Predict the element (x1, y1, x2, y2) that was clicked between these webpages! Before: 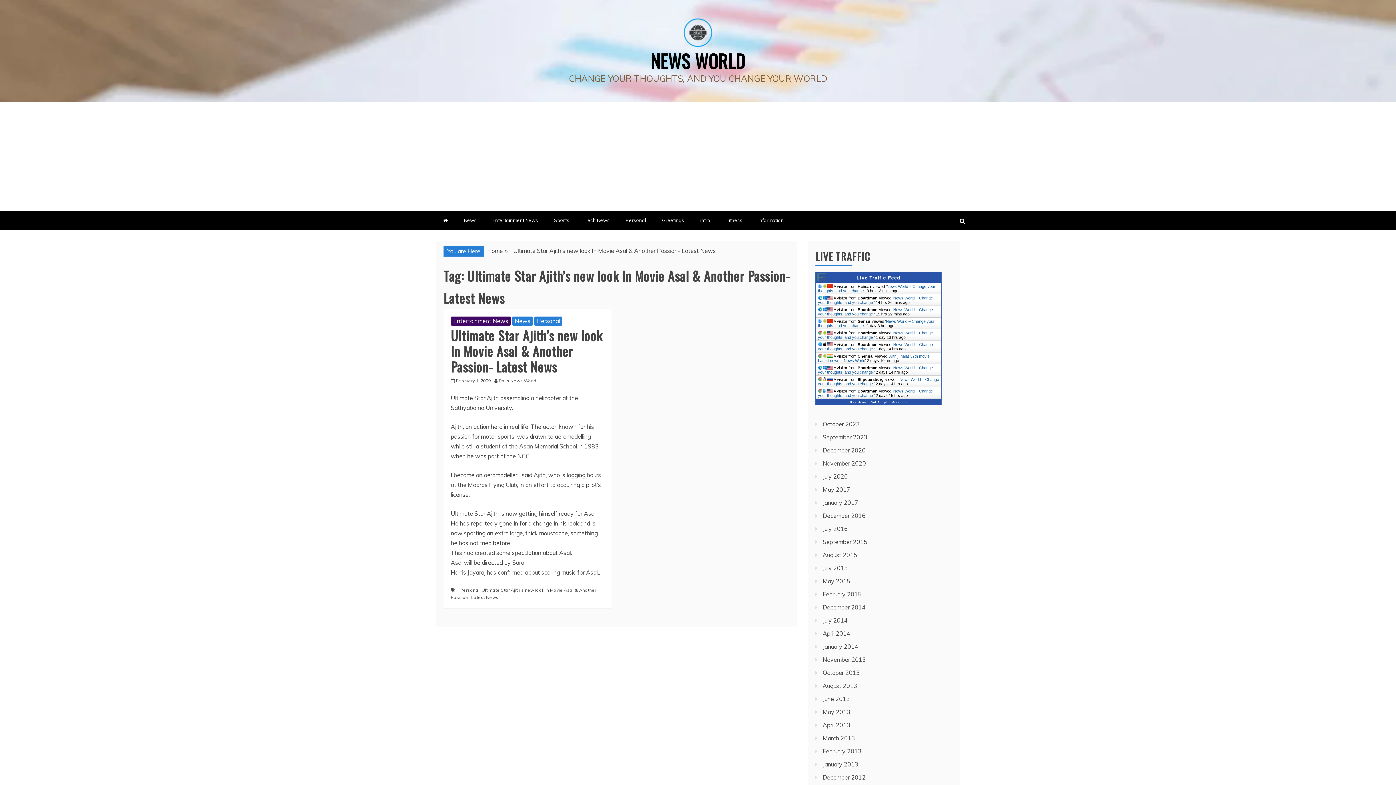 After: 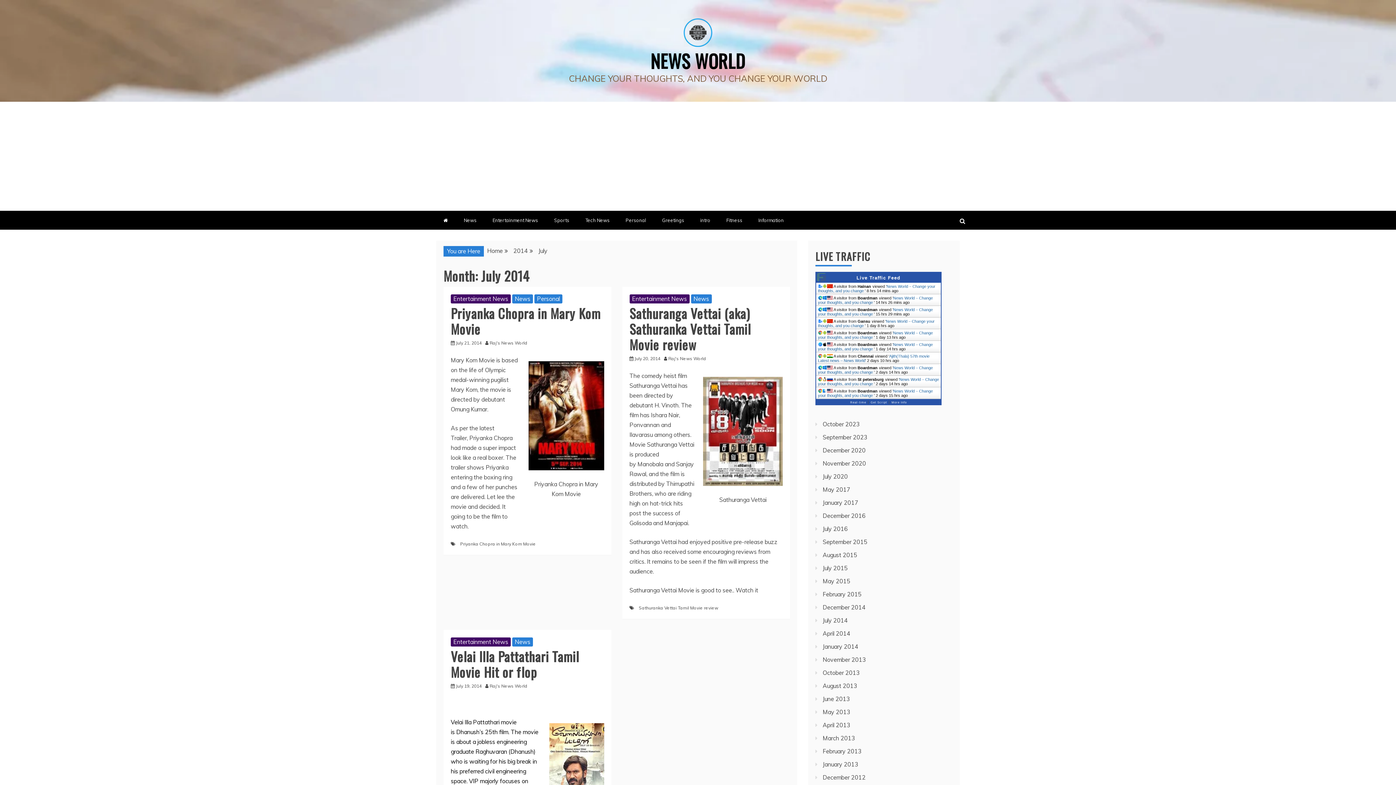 Action: label: July 2014 bbox: (822, 617, 848, 624)